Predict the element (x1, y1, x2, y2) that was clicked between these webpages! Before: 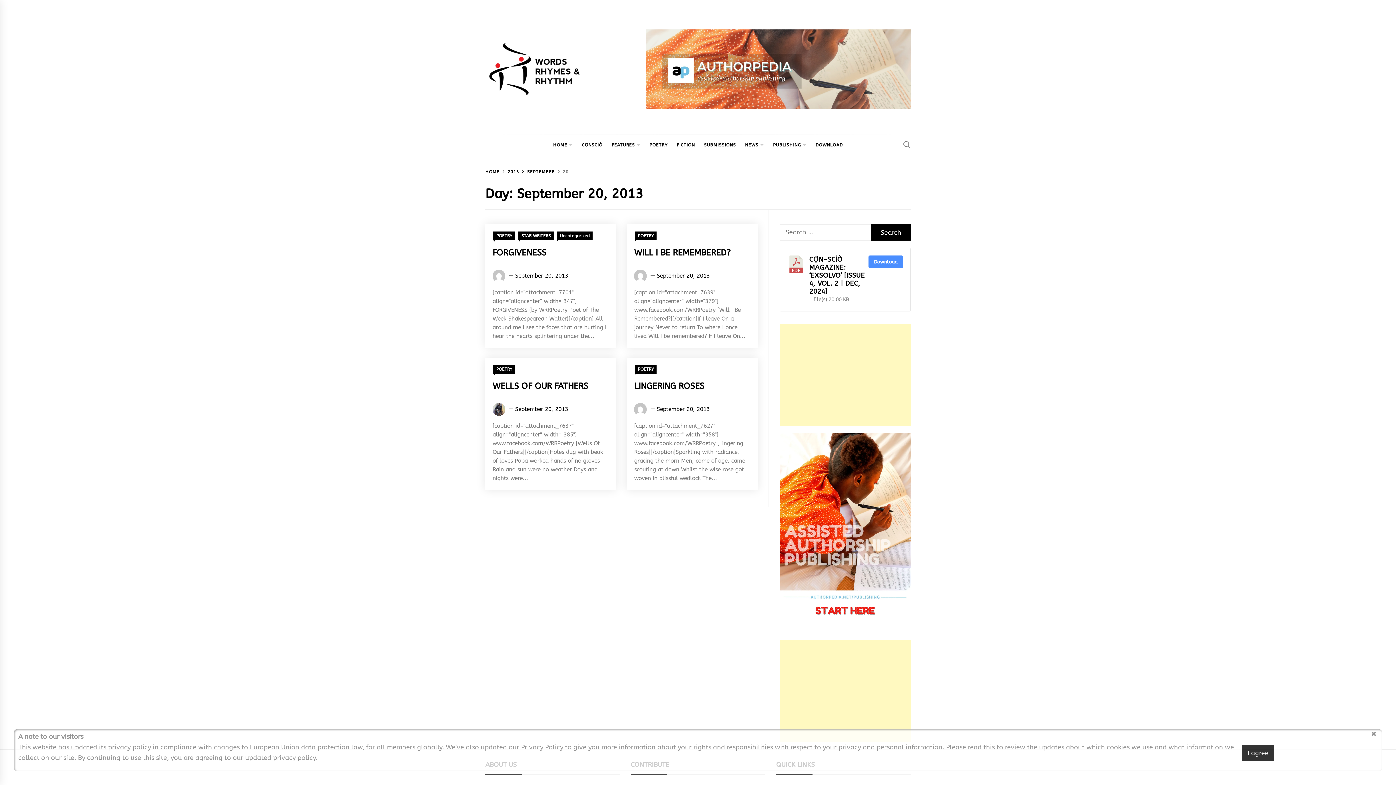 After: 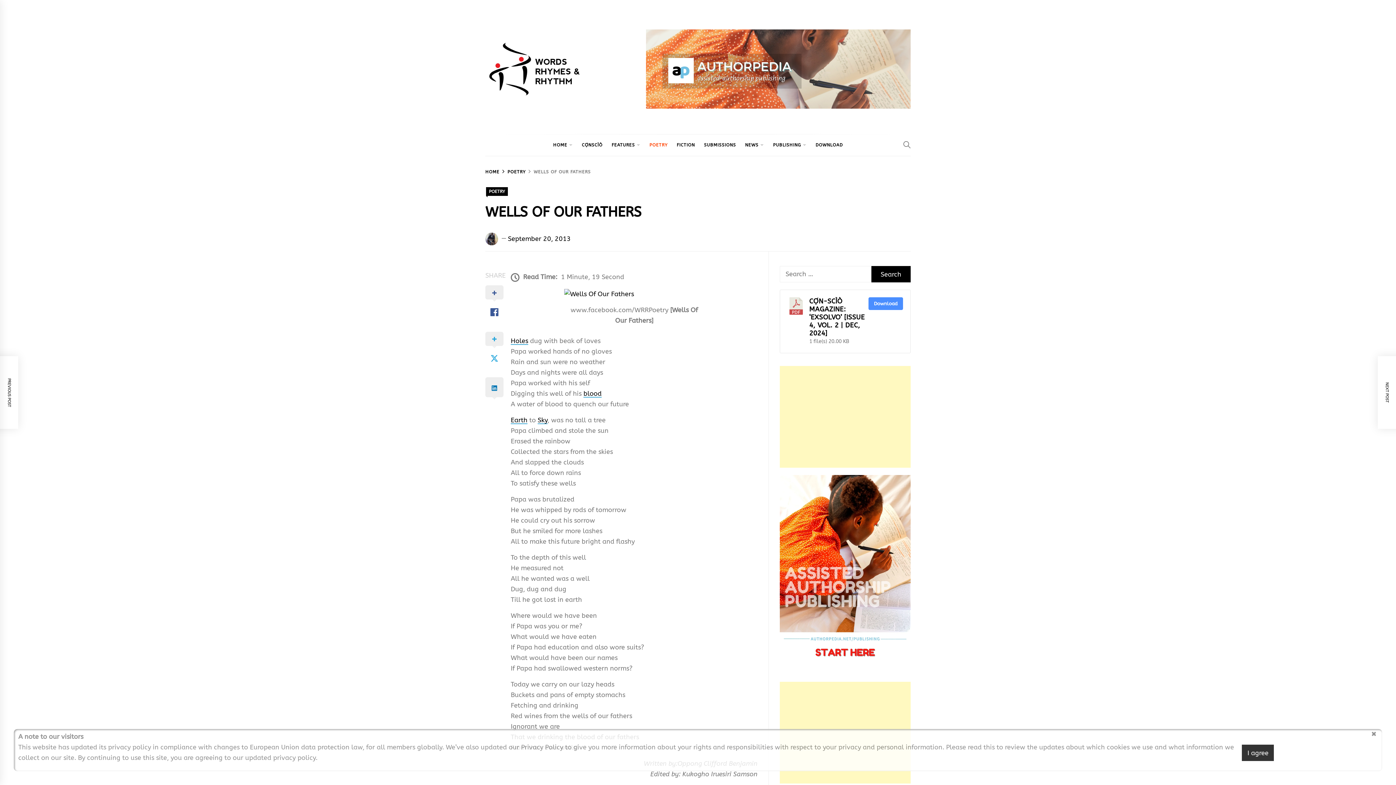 Action: bbox: (492, 381, 588, 391) label: WELLS OF OUR FATHERS